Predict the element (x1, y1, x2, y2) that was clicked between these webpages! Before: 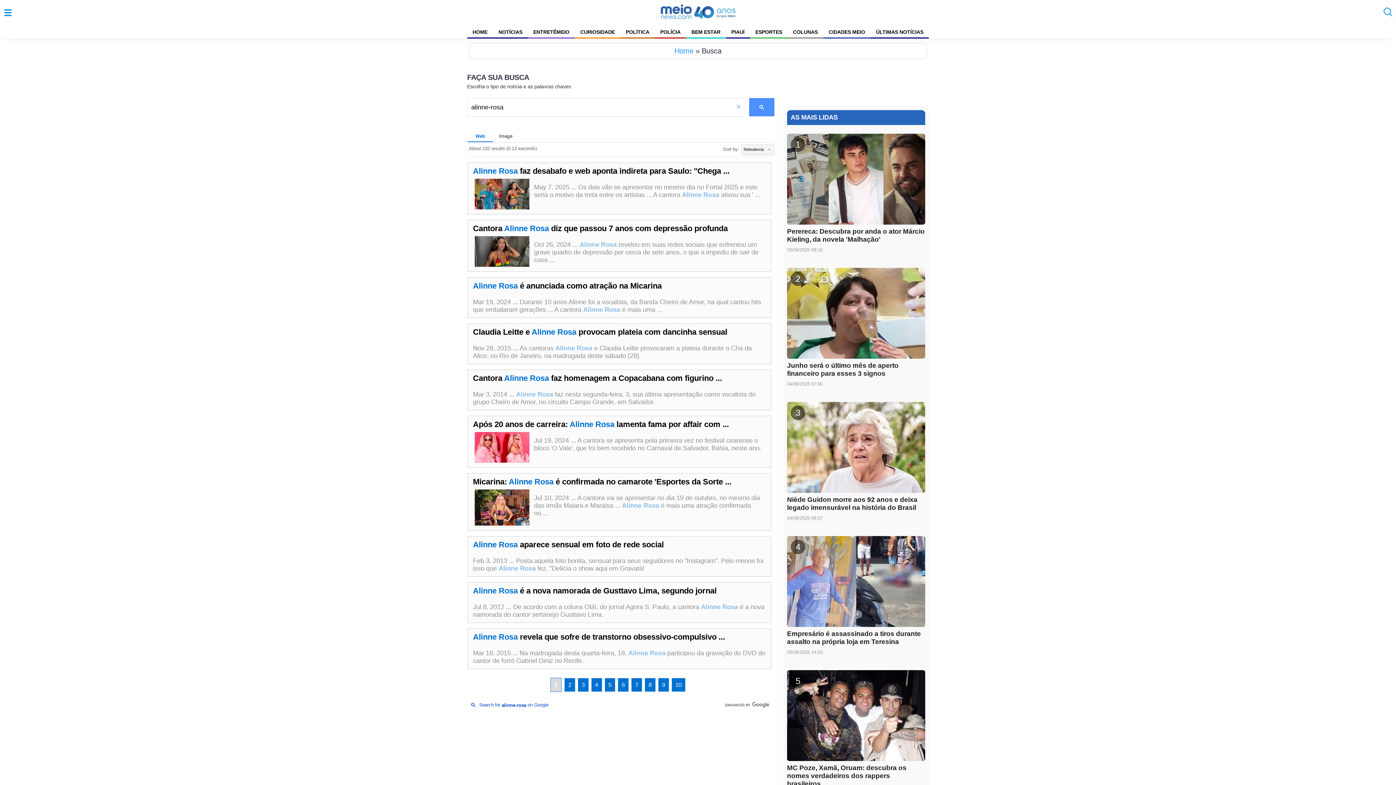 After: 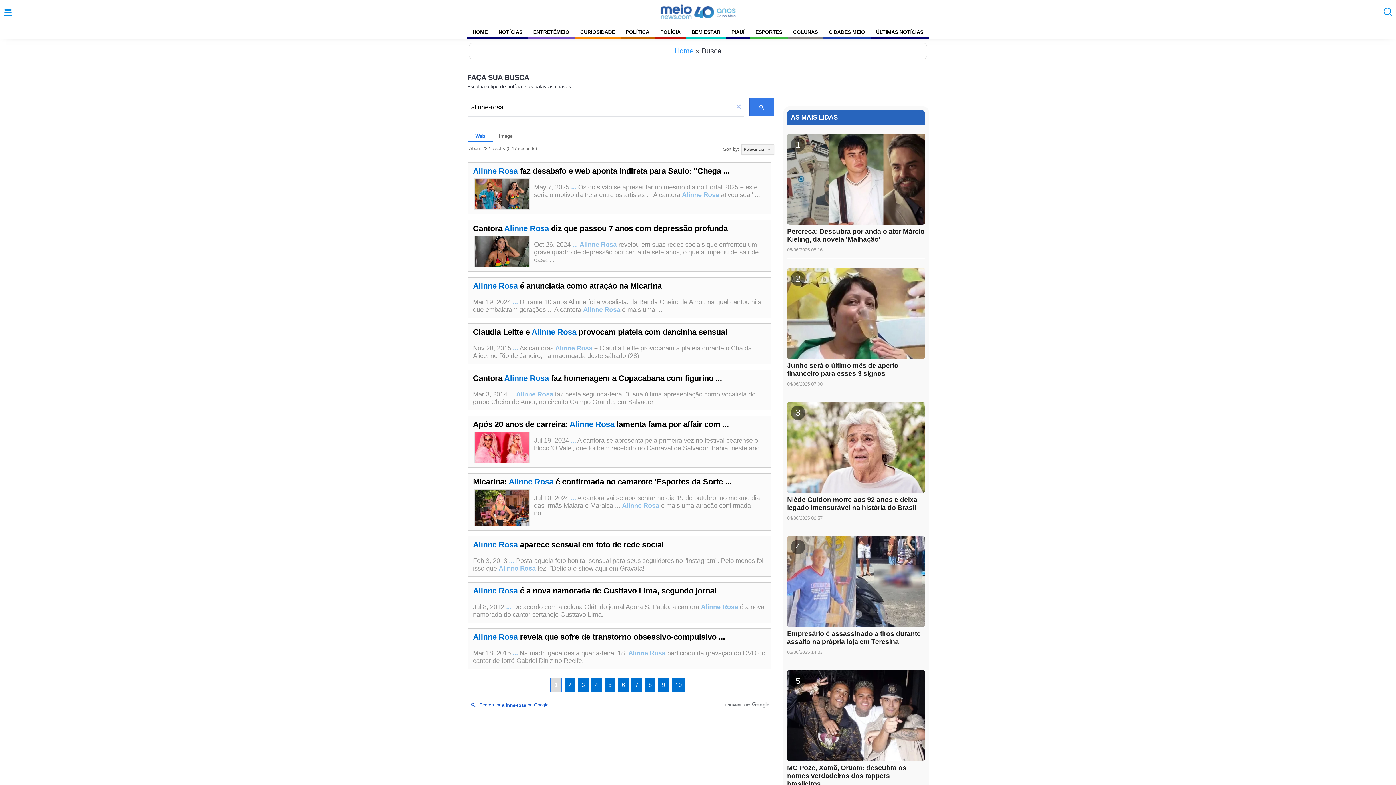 Action: bbox: (749, 98, 774, 116)